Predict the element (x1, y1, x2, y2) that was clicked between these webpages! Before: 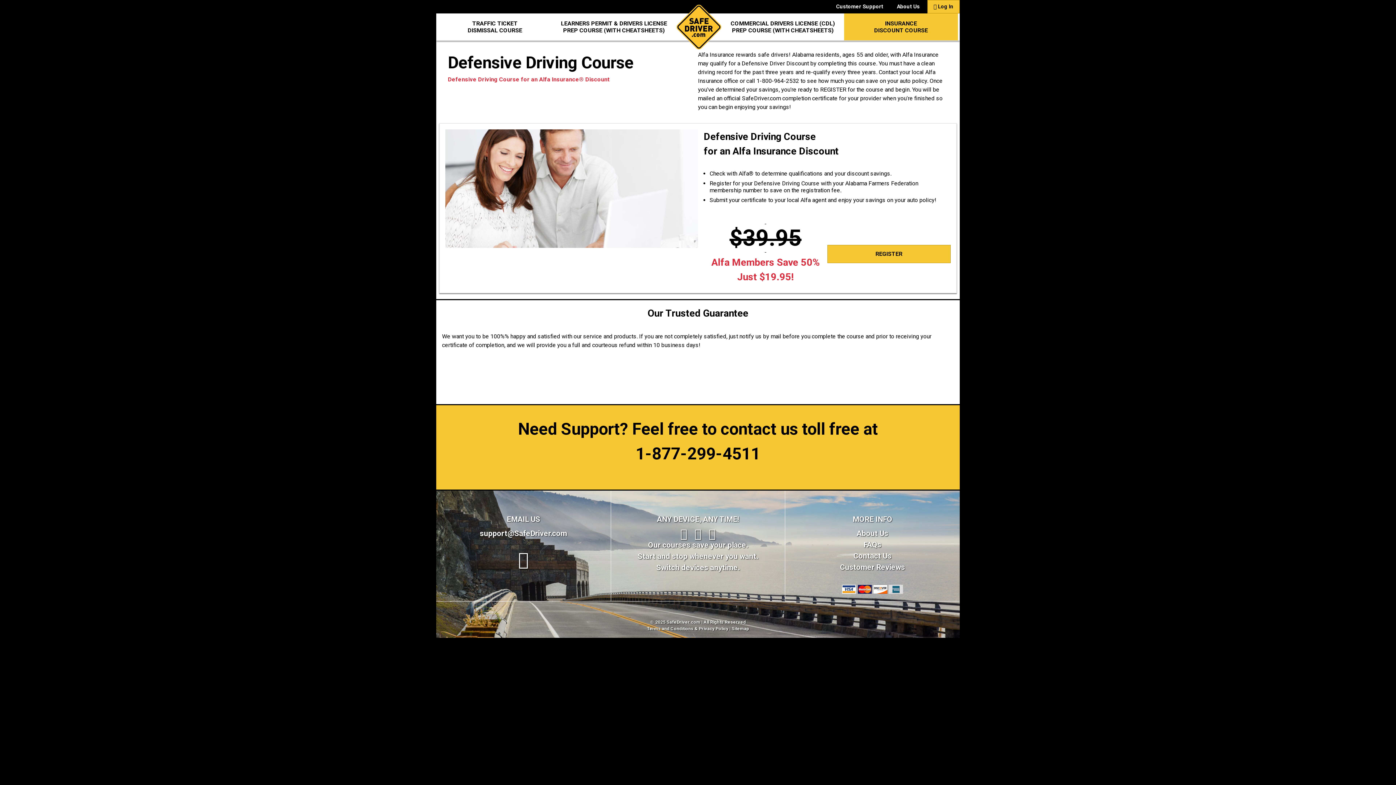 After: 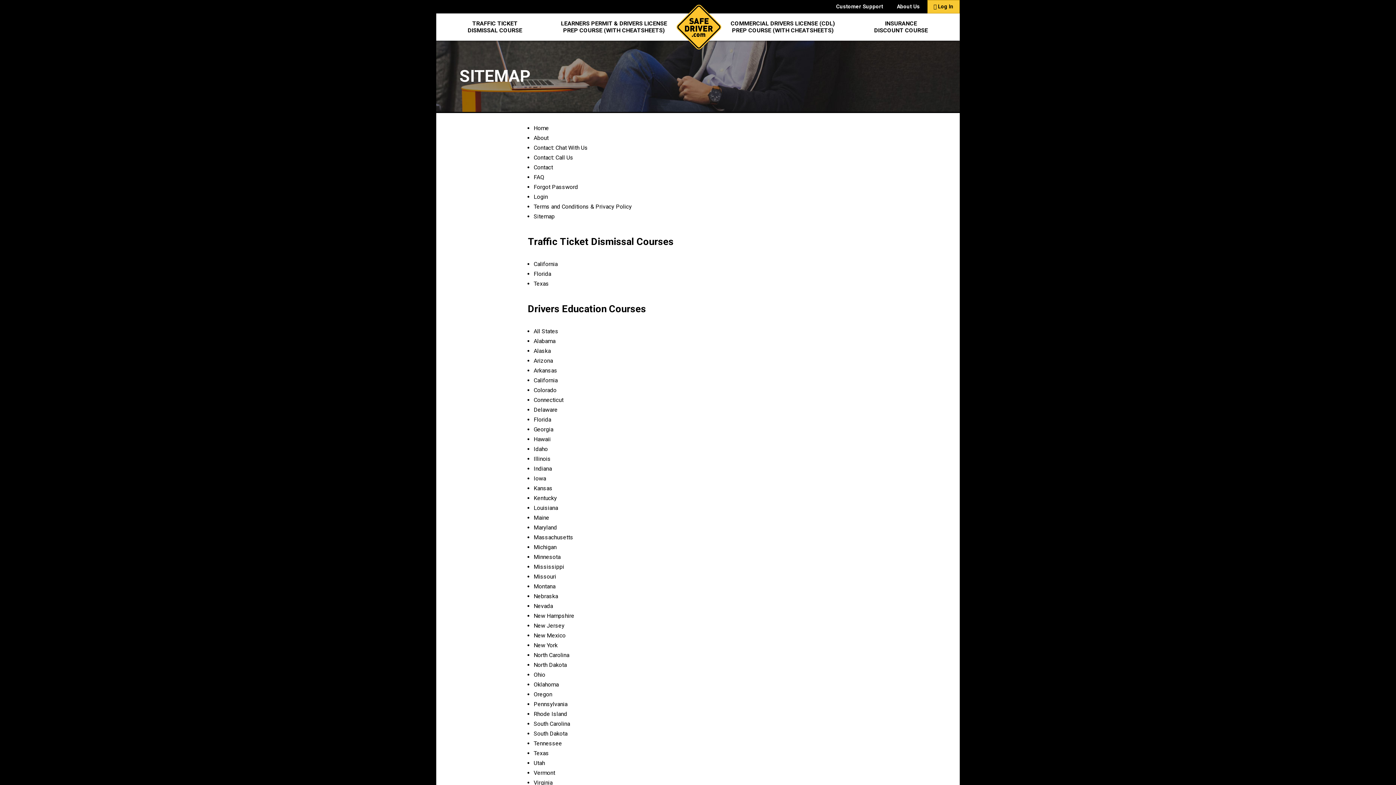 Action: label: Sitemap bbox: (731, 626, 749, 631)